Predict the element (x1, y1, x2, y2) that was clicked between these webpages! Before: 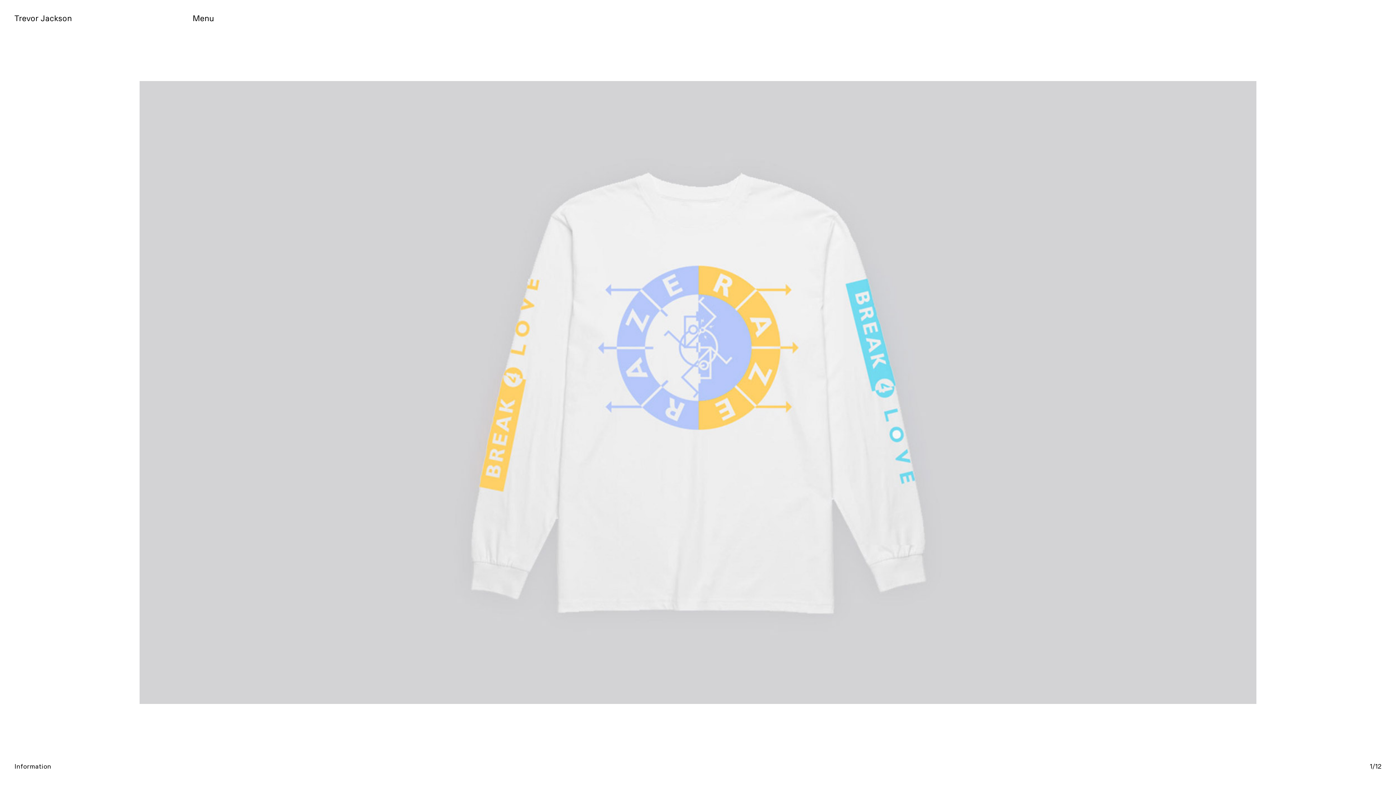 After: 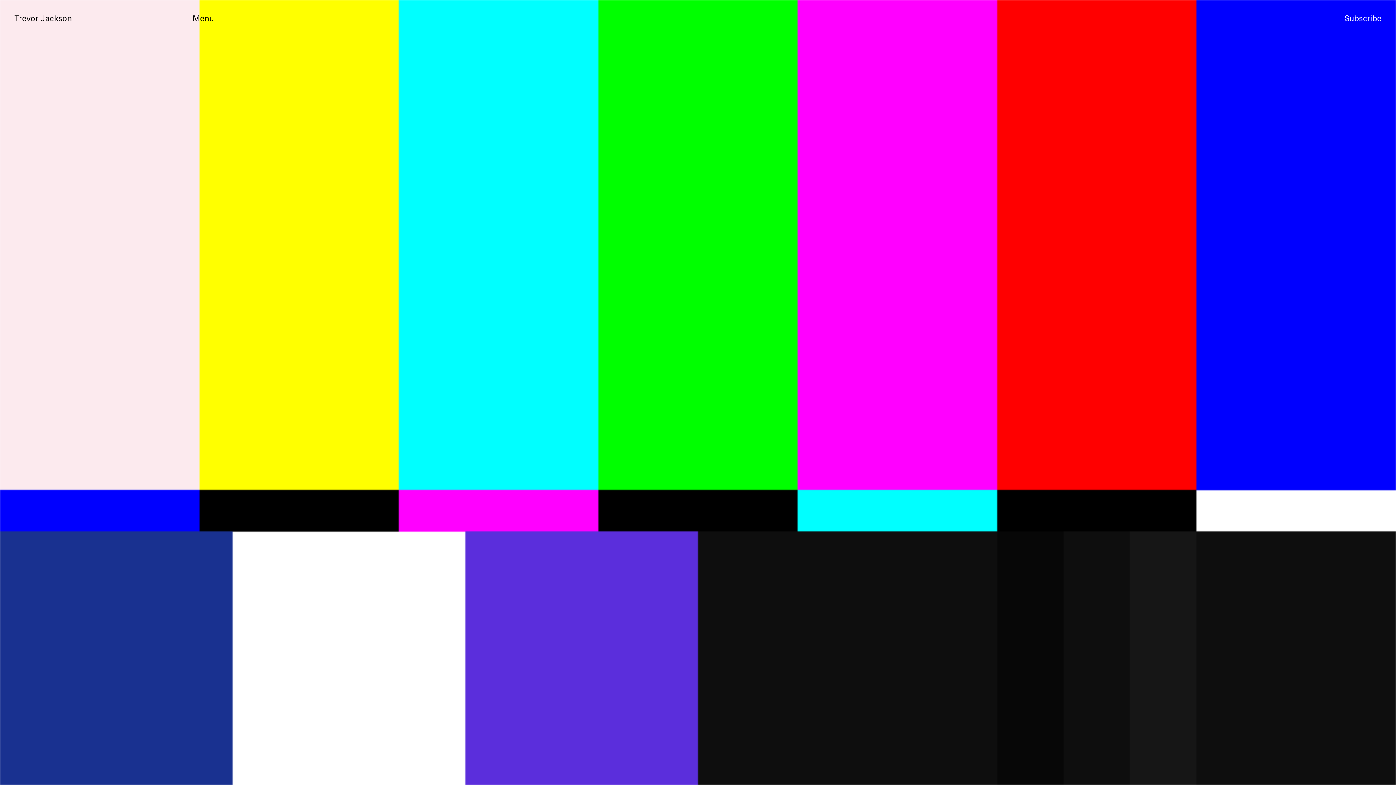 Action: label: Trevor Jackson bbox: (14, 14, 72, 22)